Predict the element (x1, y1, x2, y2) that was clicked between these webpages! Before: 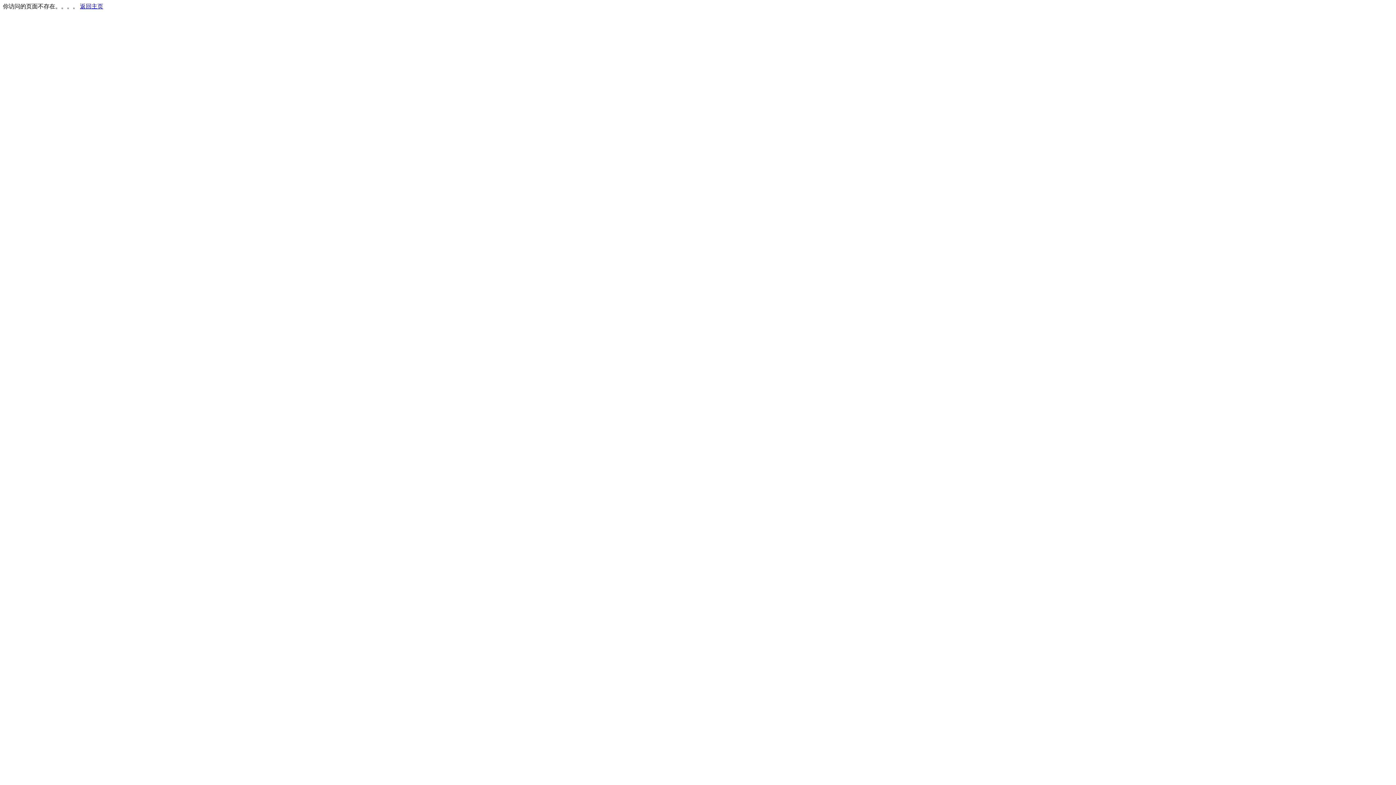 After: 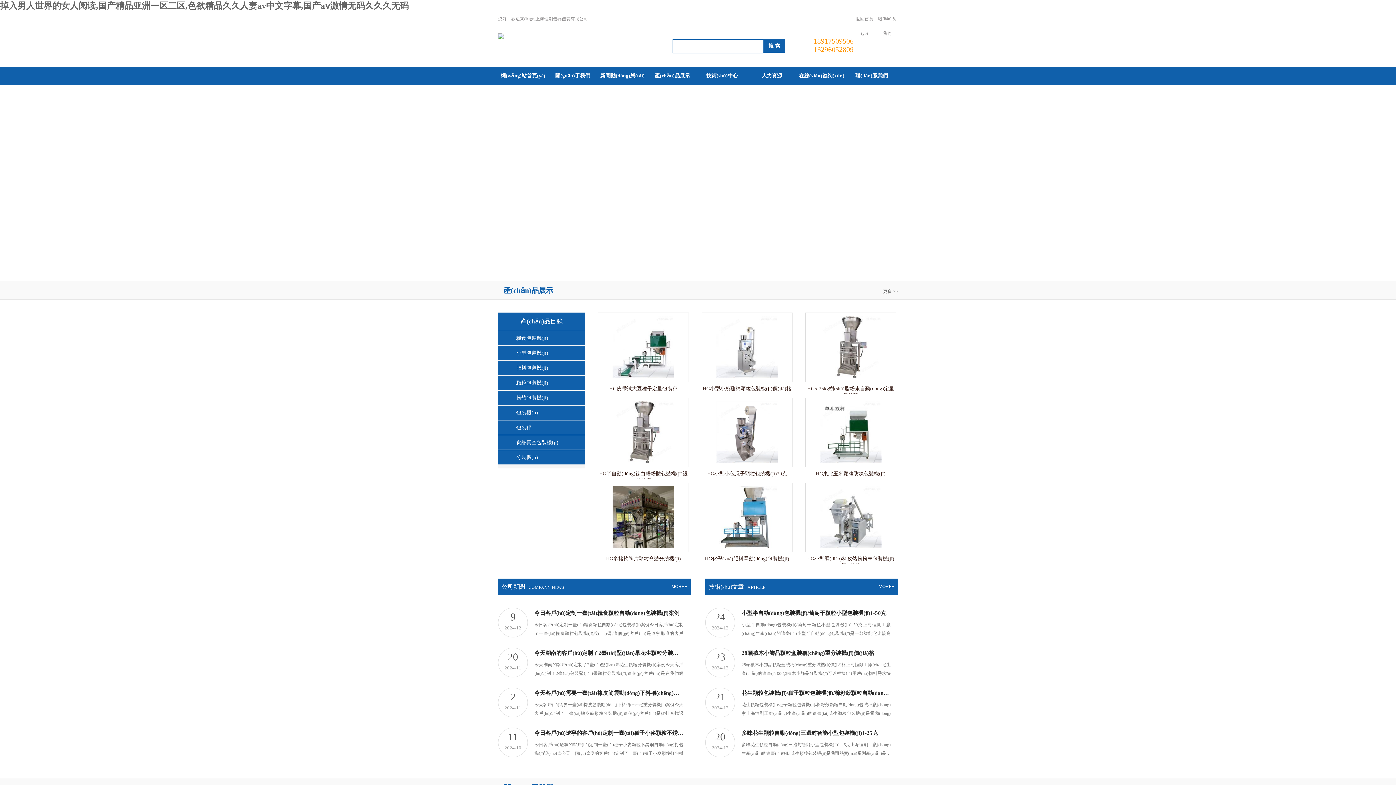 Action: label: 返回主页 bbox: (80, 3, 103, 9)